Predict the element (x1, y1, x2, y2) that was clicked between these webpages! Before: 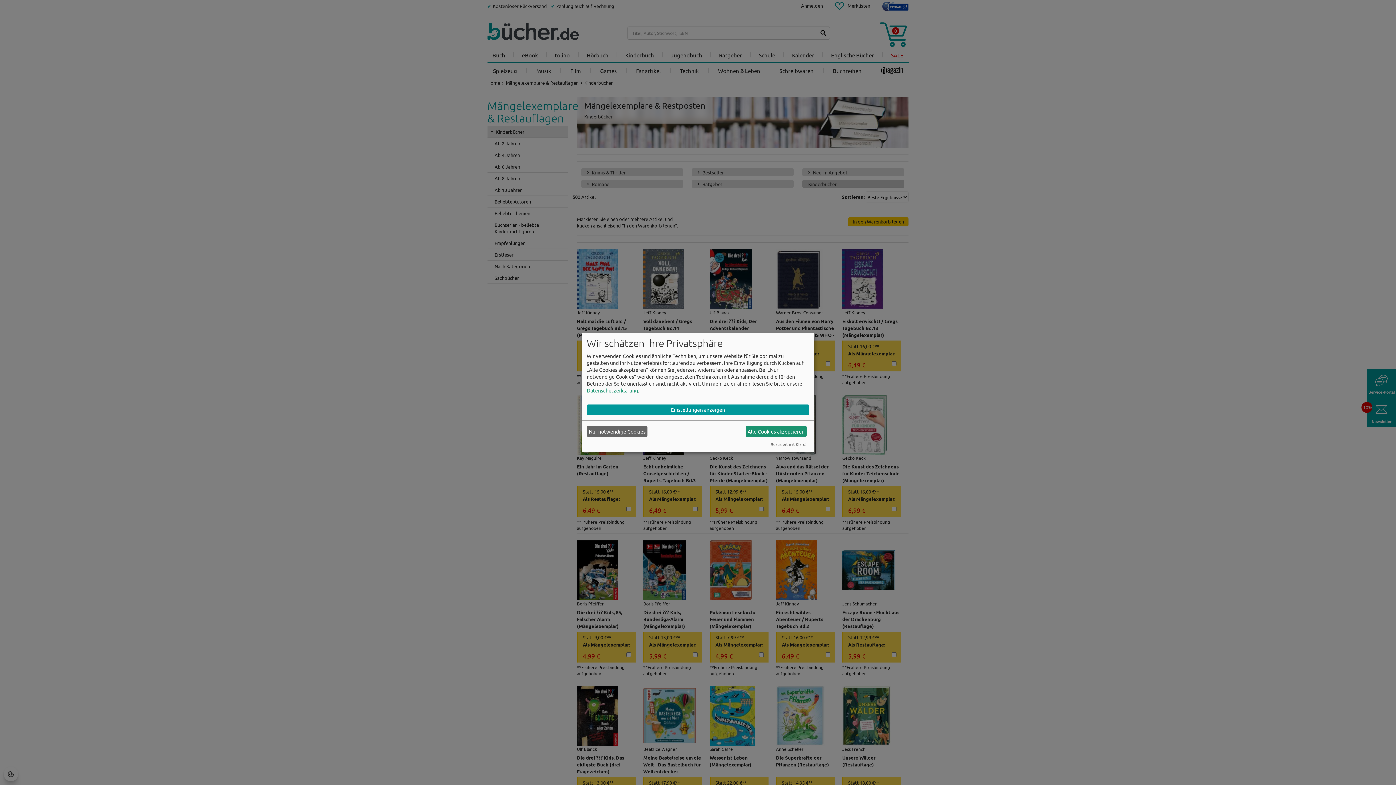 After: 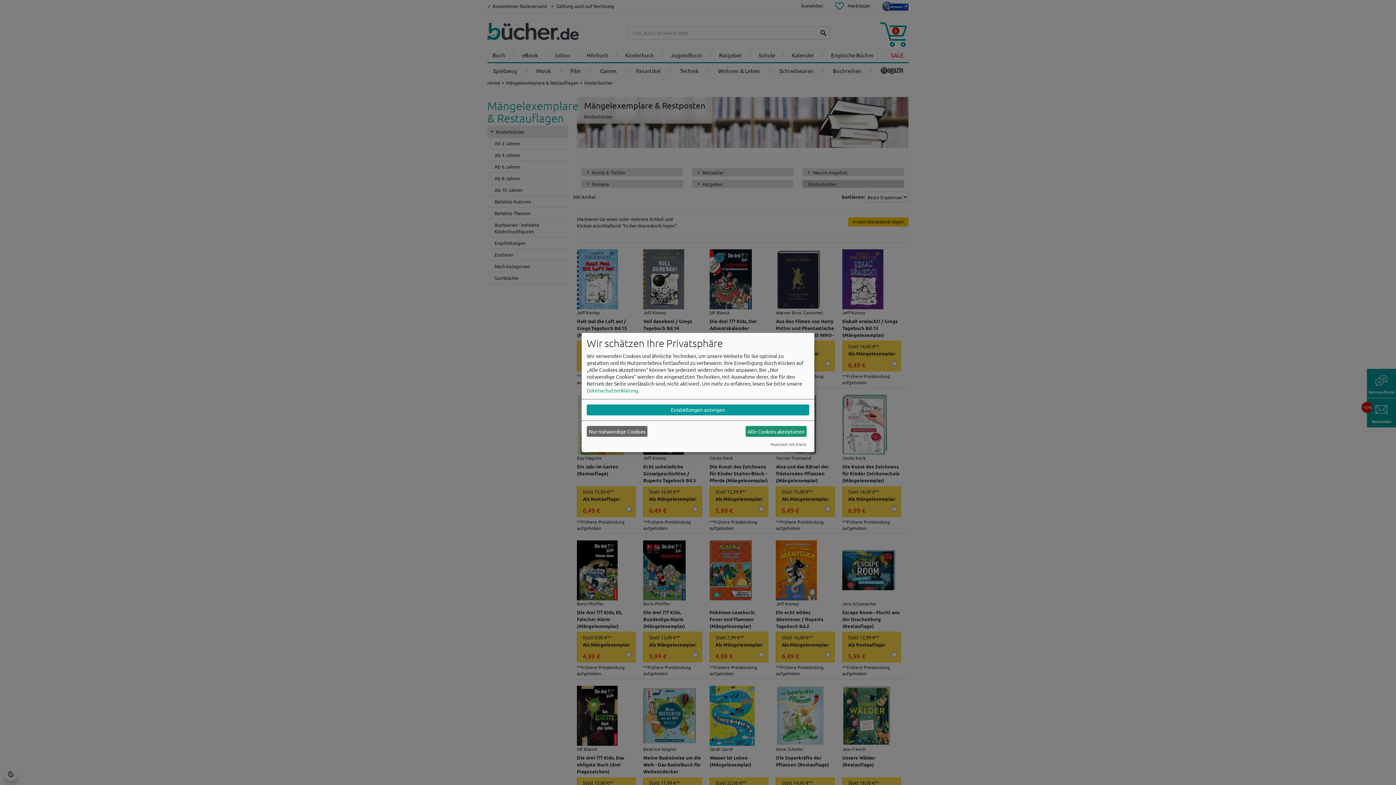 Action: bbox: (586, 387, 638, 393) label: Datenschutzerklärung